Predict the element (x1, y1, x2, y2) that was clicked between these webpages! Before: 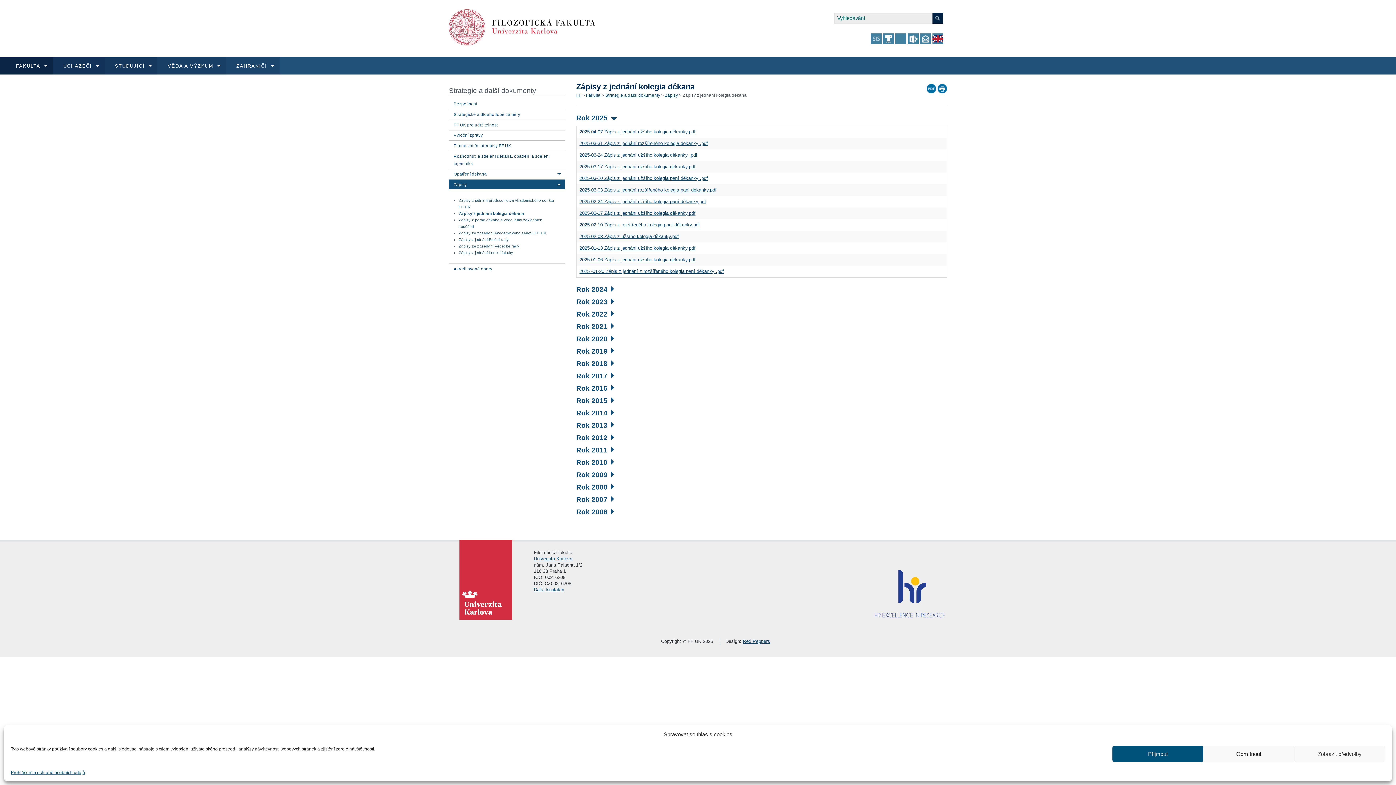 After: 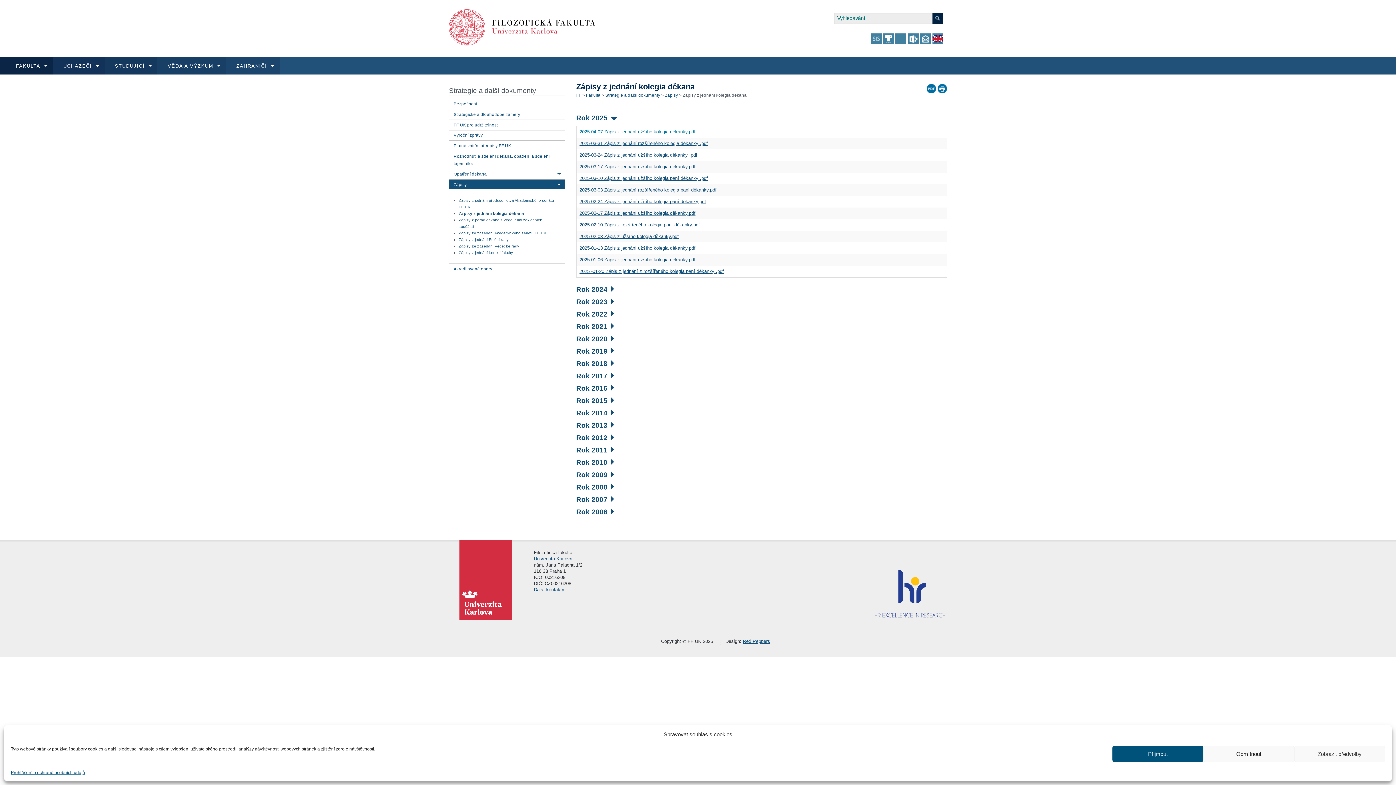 Action: bbox: (579, 129, 695, 134) label: 2025-04-07 Zápis z jednání užšího kolegia děkanky.pdf